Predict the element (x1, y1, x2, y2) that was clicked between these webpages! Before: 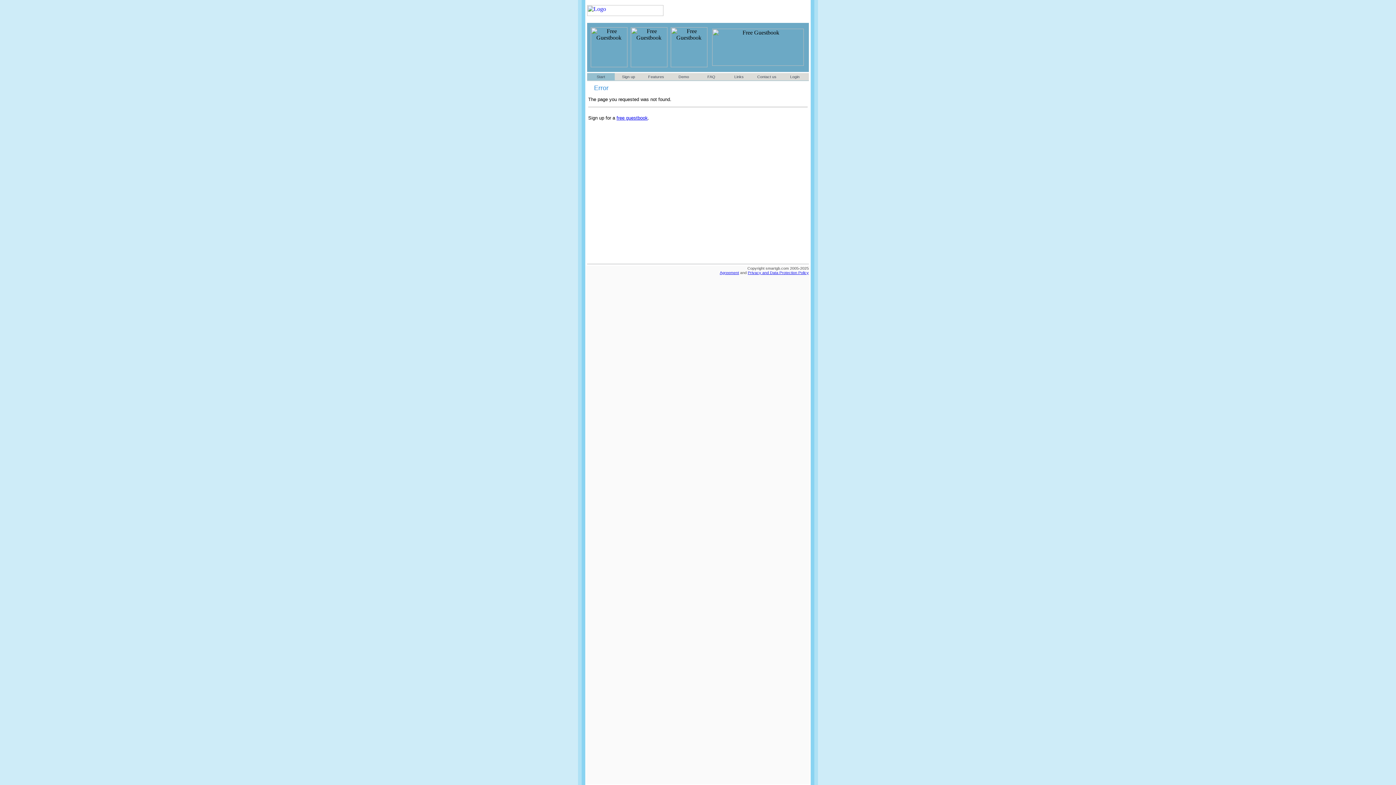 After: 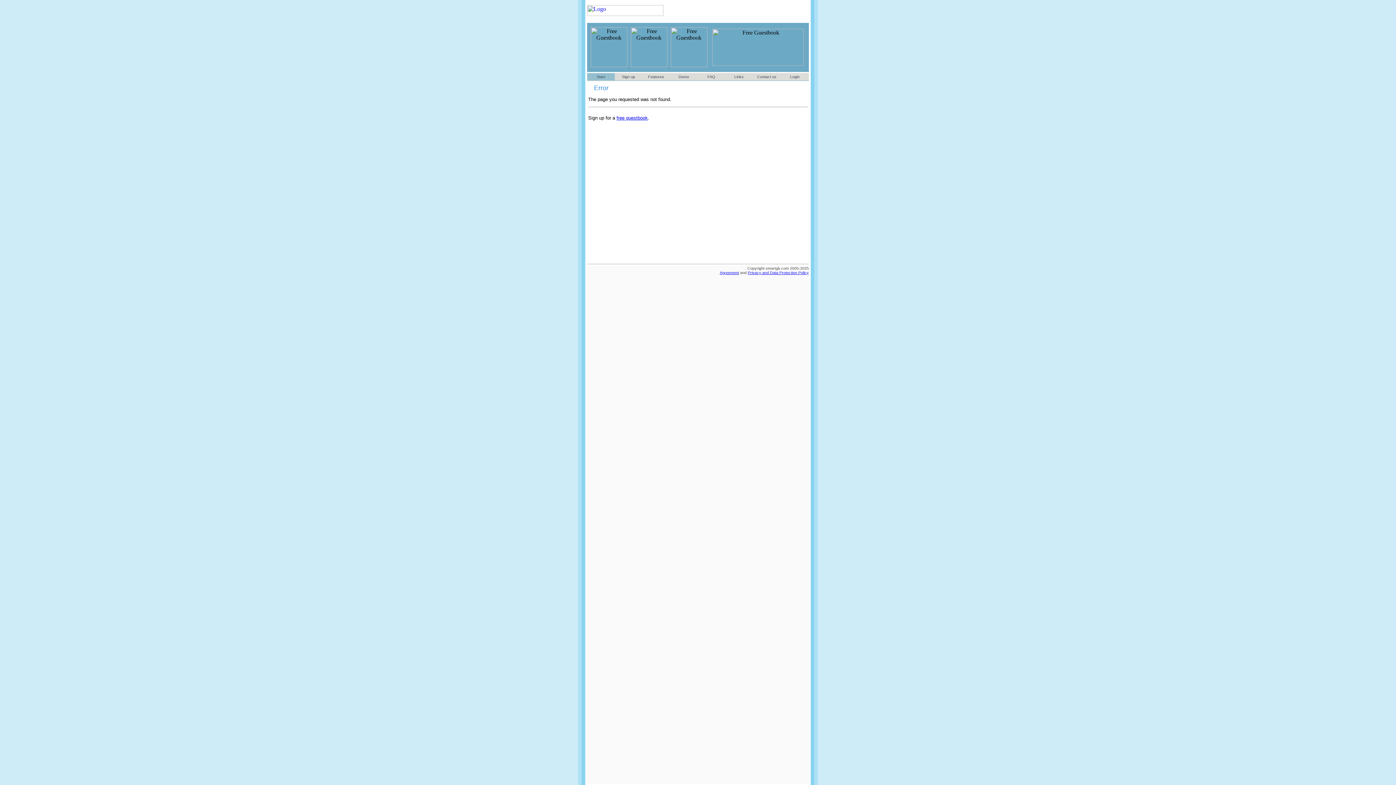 Action: bbox: (720, 270, 739, 274) label: Agreement